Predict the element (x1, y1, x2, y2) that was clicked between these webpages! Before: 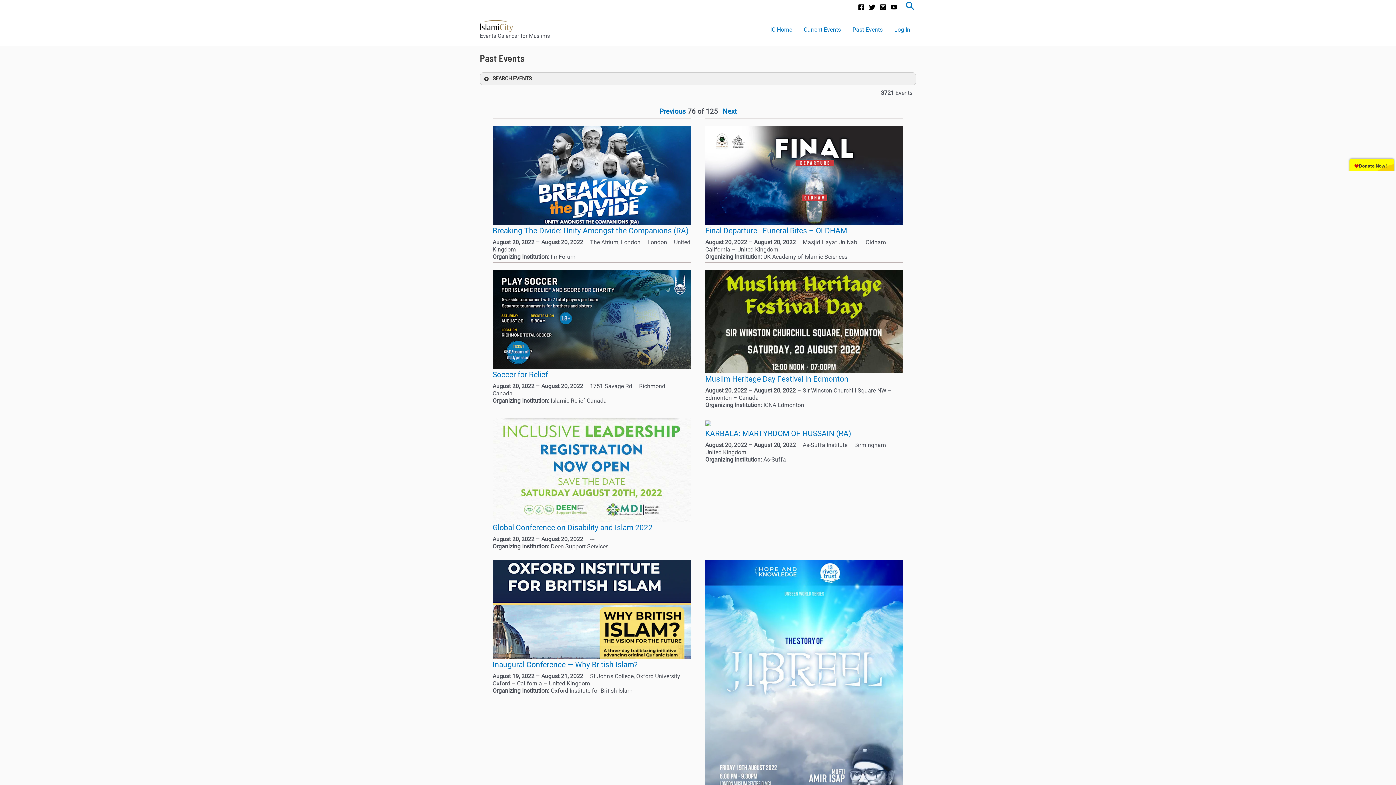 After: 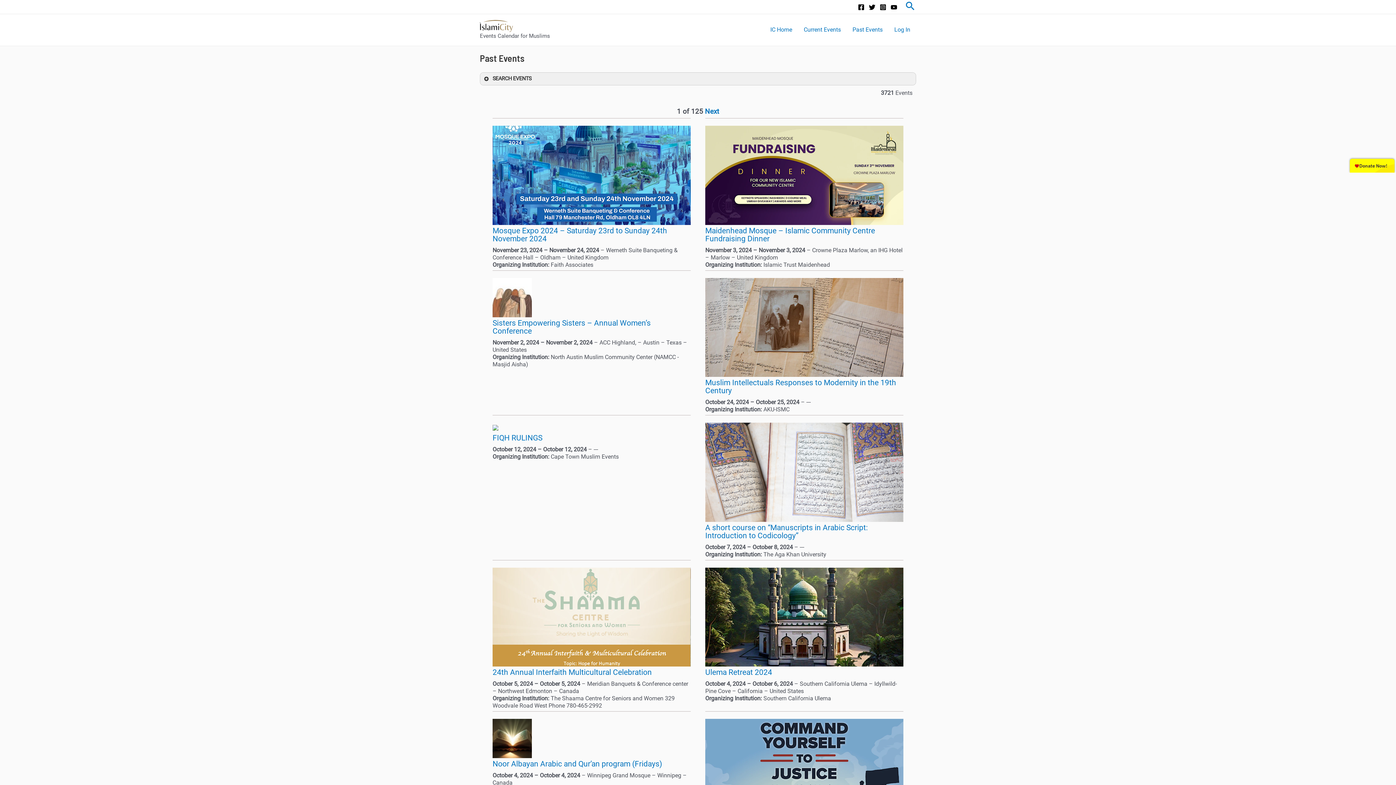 Action: label: Past Events bbox: (846, 17, 888, 42)